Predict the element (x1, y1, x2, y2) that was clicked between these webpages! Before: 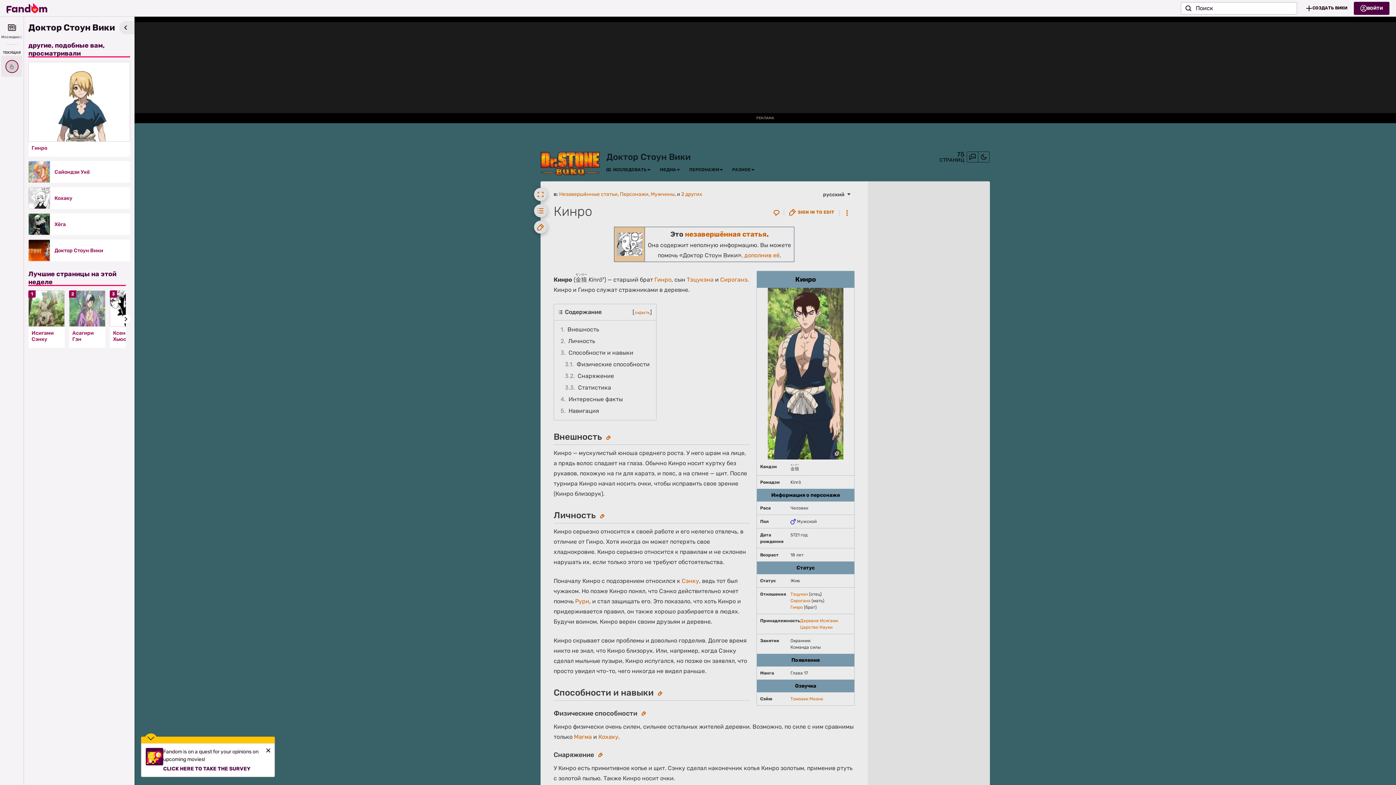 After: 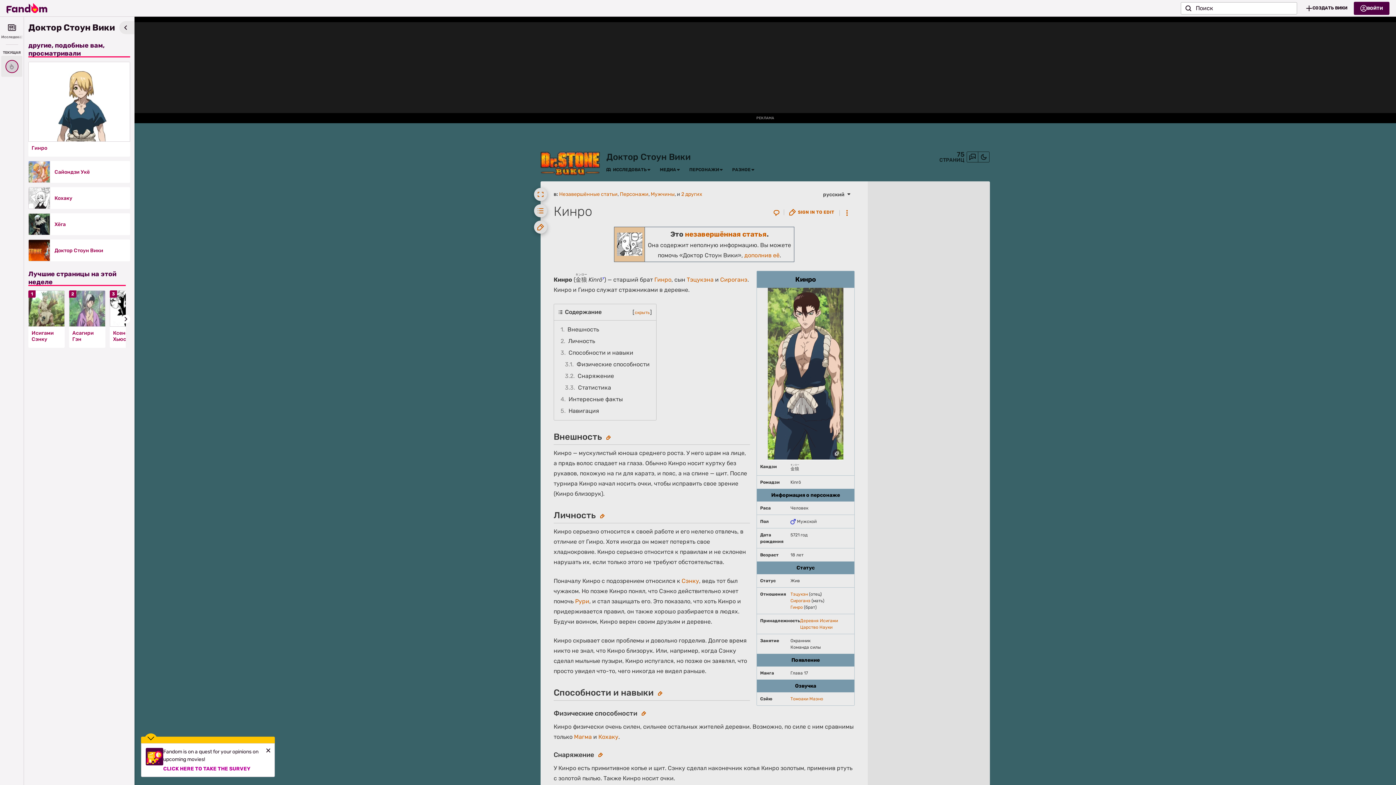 Action: label: CLICK HERE TO TAKE THE SURVEY bbox: (163, 763, 250, 772)